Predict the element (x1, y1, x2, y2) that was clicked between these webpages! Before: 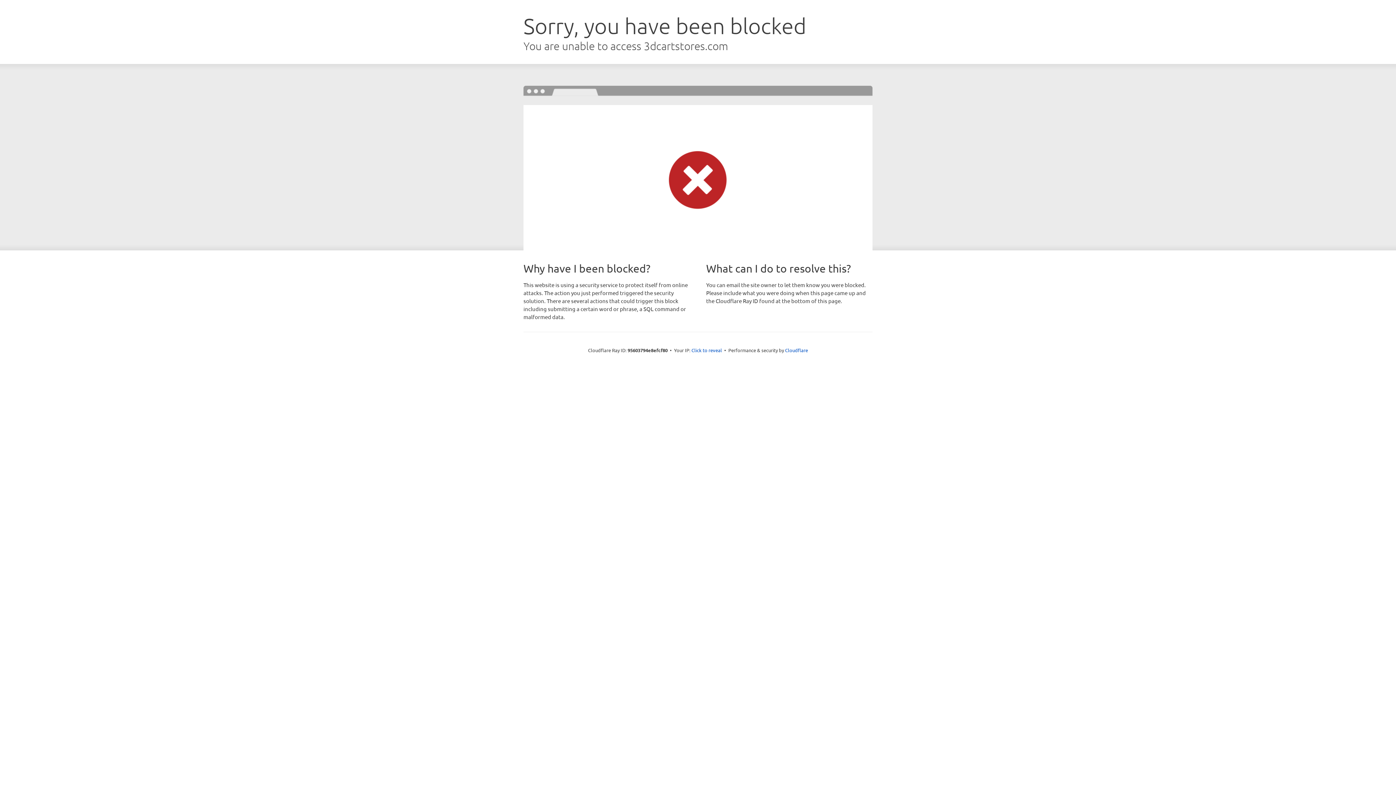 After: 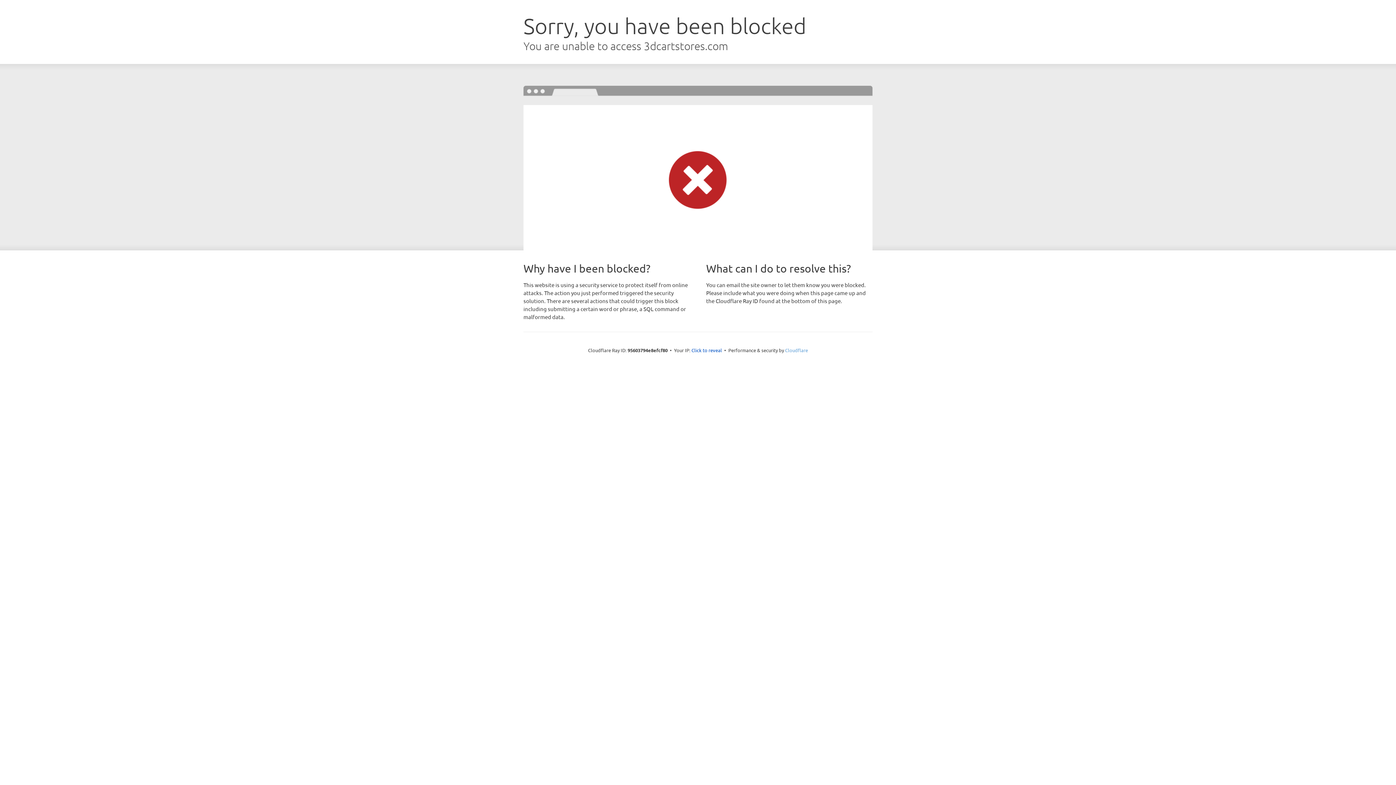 Action: label: Cloudflare bbox: (785, 347, 808, 353)